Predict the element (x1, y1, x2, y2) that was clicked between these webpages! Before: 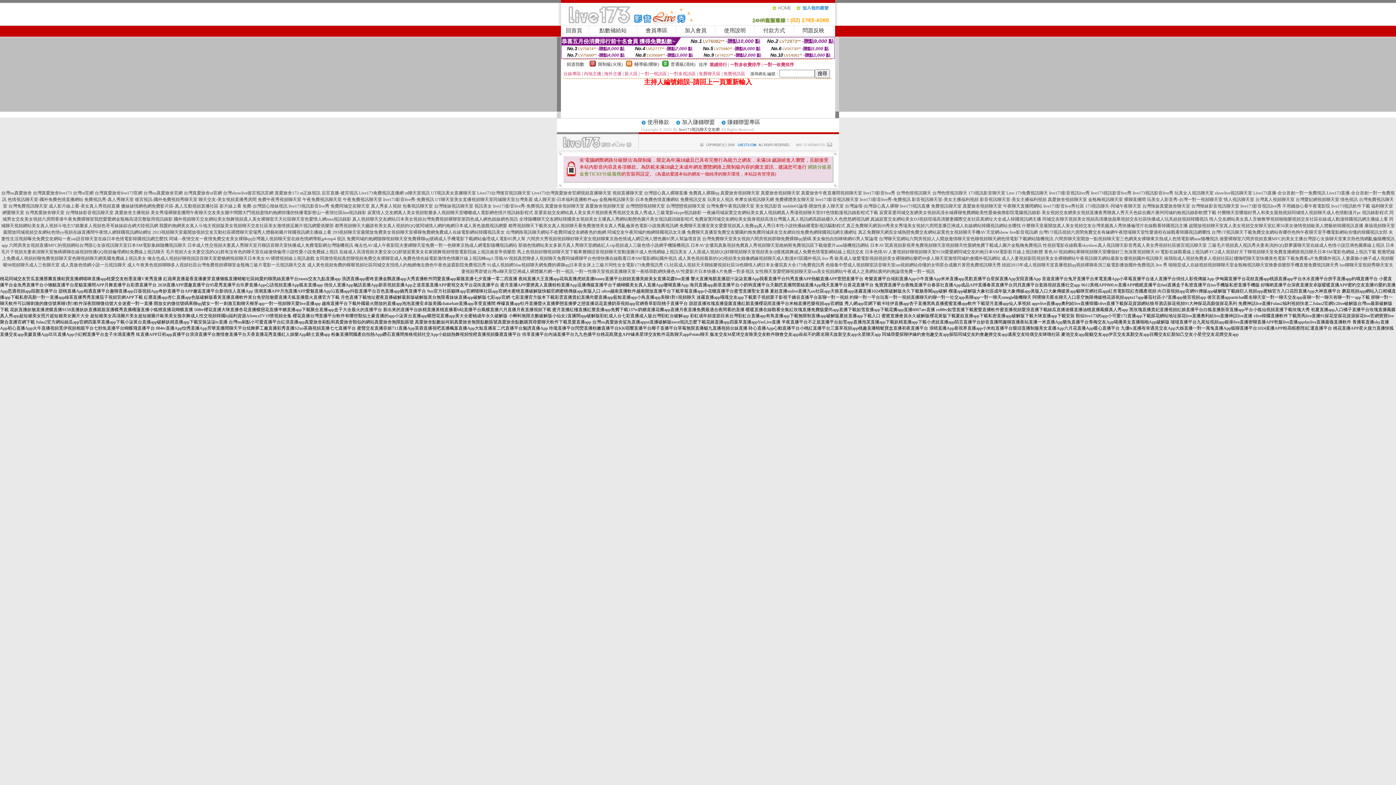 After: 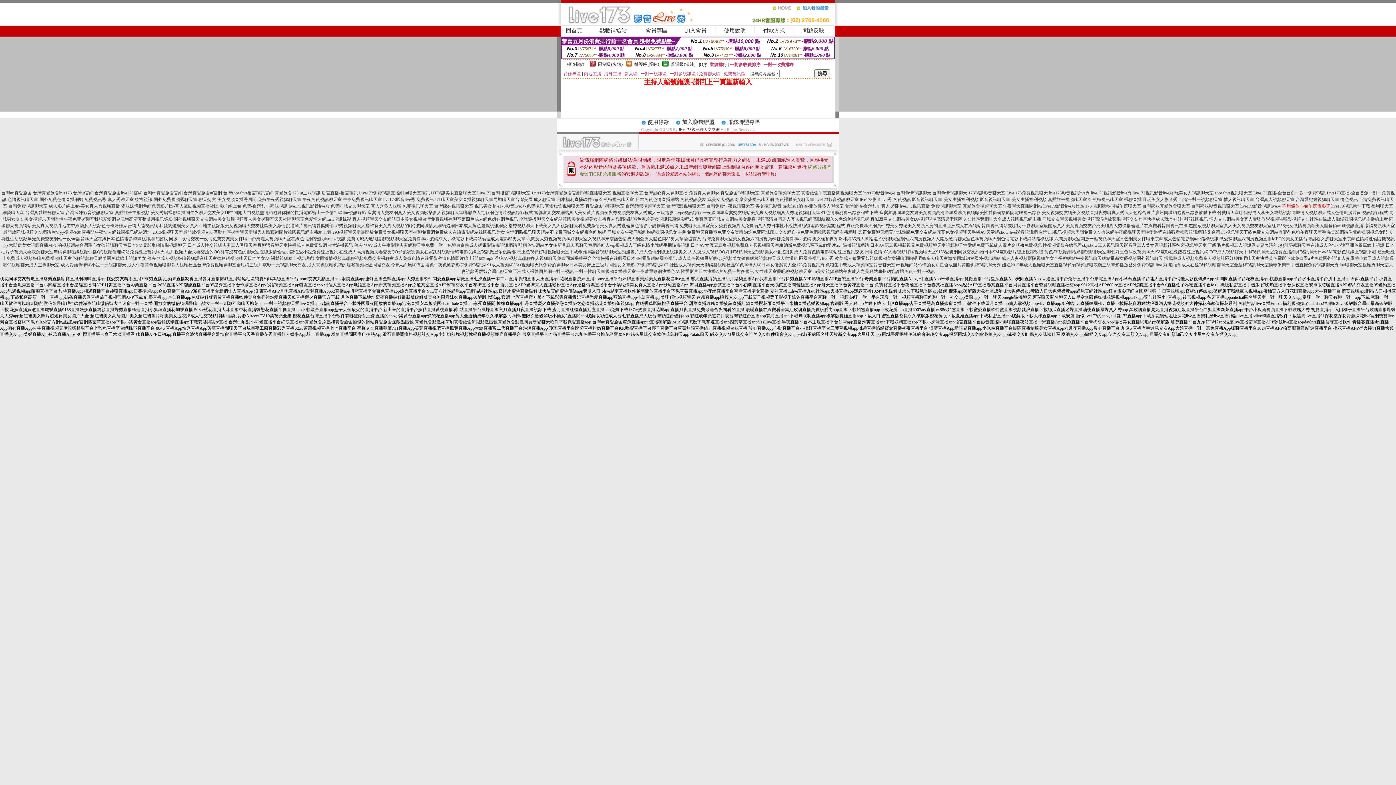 Action: label: 不用錢放心看午夜電影院 bbox: (1282, 203, 1330, 208)